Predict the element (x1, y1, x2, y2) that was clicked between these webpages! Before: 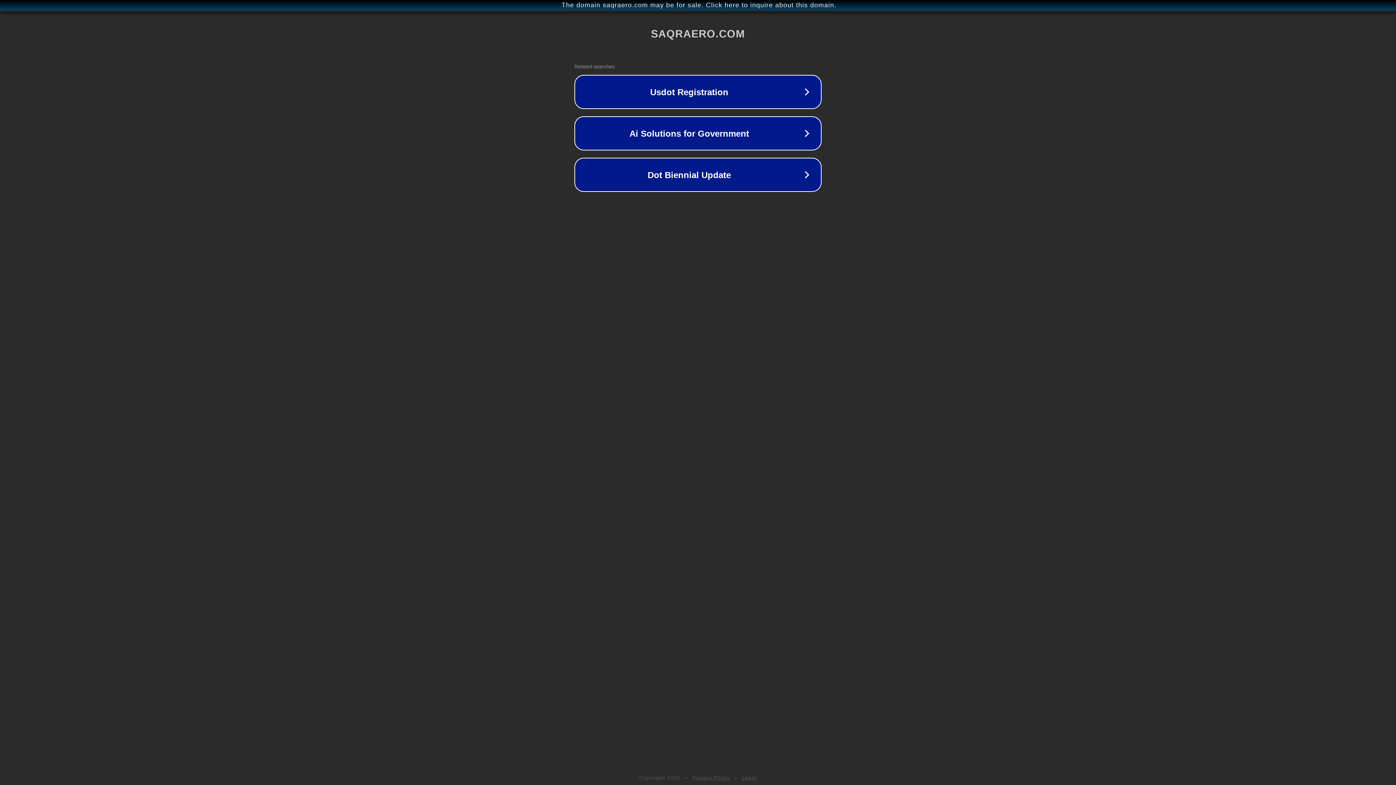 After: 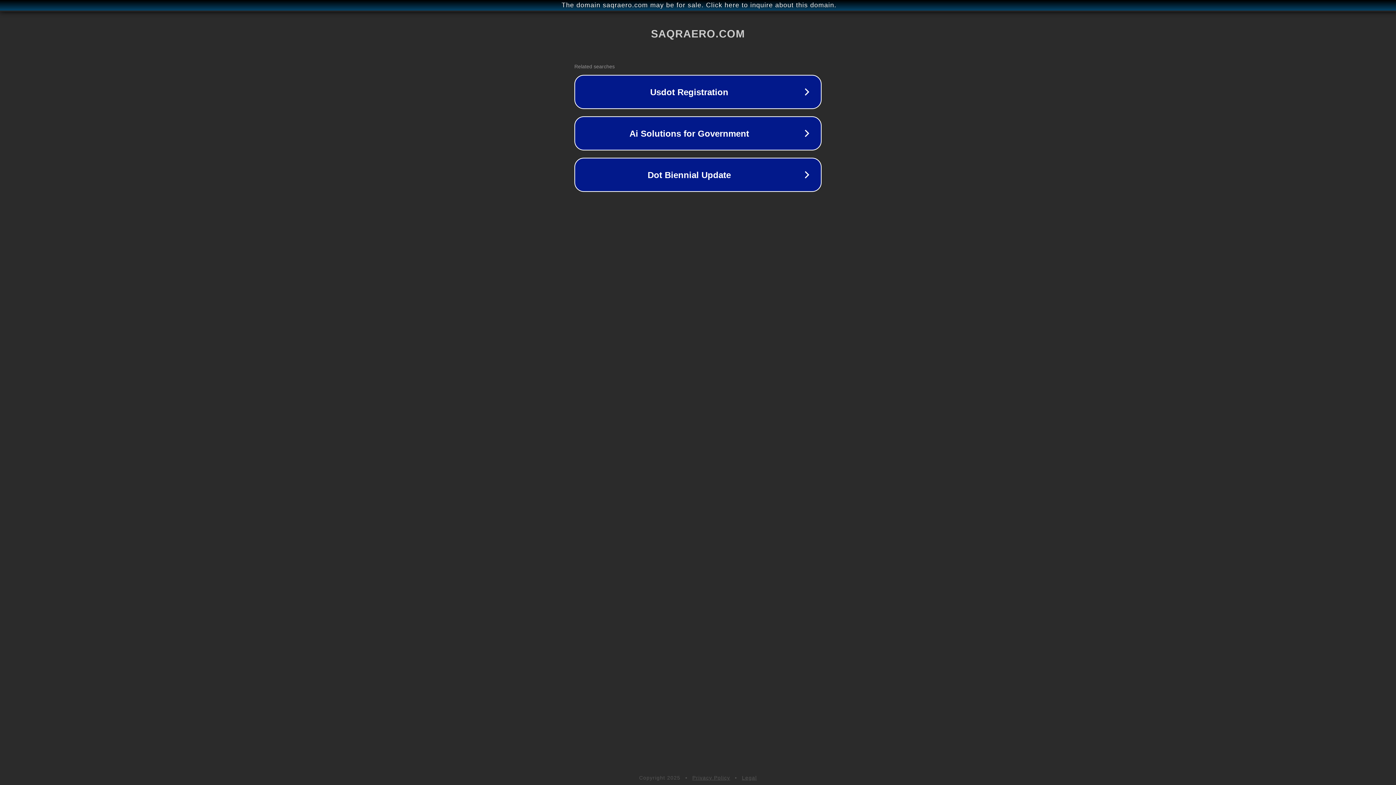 Action: label: Legal bbox: (742, 775, 757, 781)